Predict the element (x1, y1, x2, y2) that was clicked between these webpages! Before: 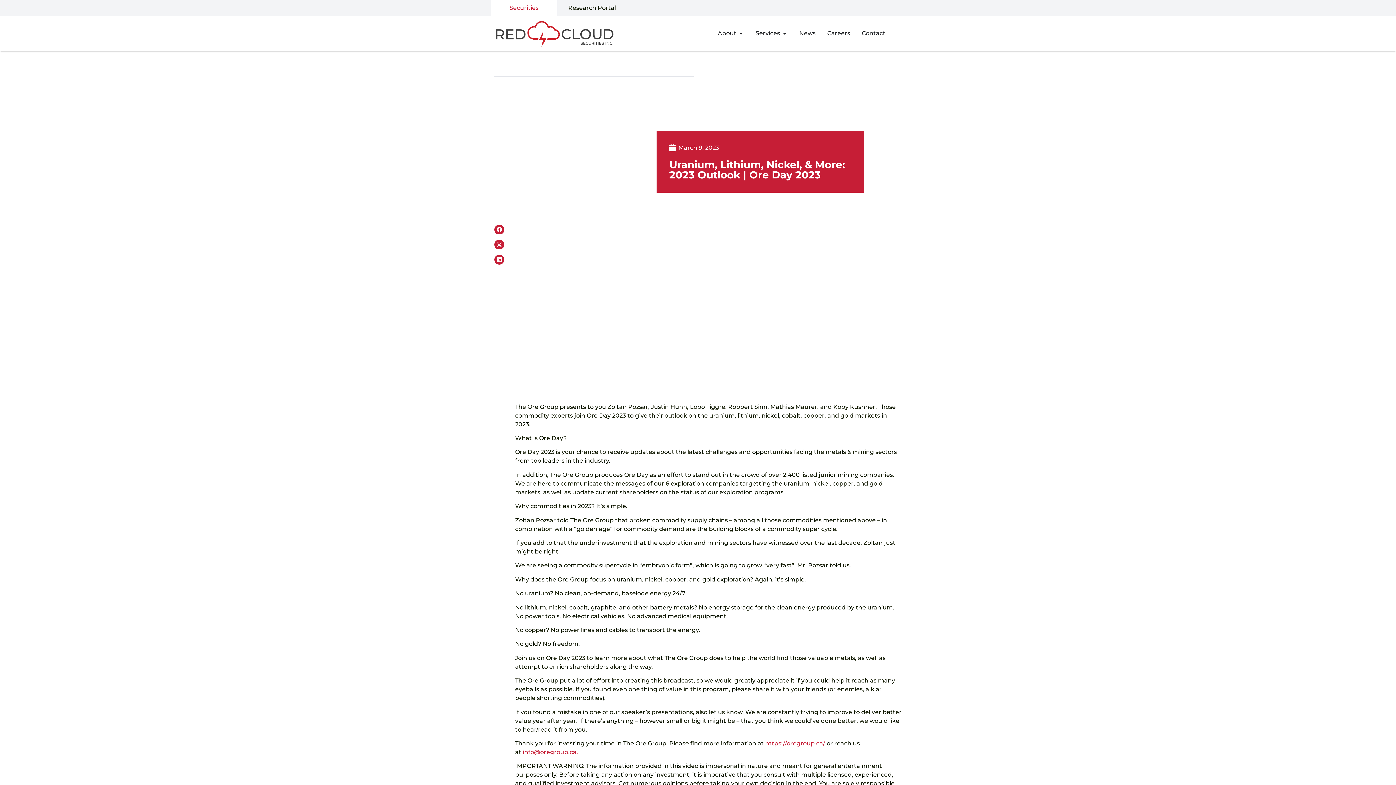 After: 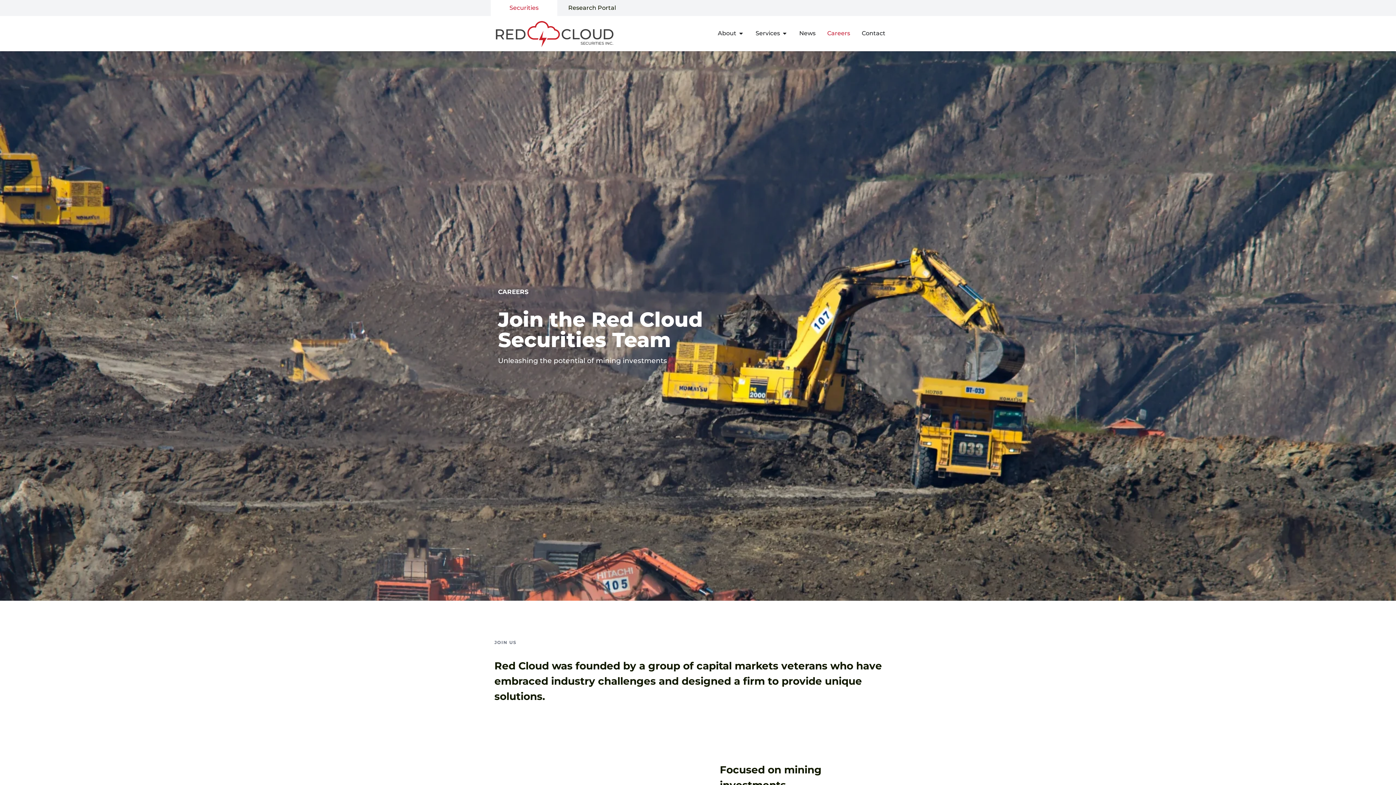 Action: bbox: (827, 29, 850, 37) label: Careers